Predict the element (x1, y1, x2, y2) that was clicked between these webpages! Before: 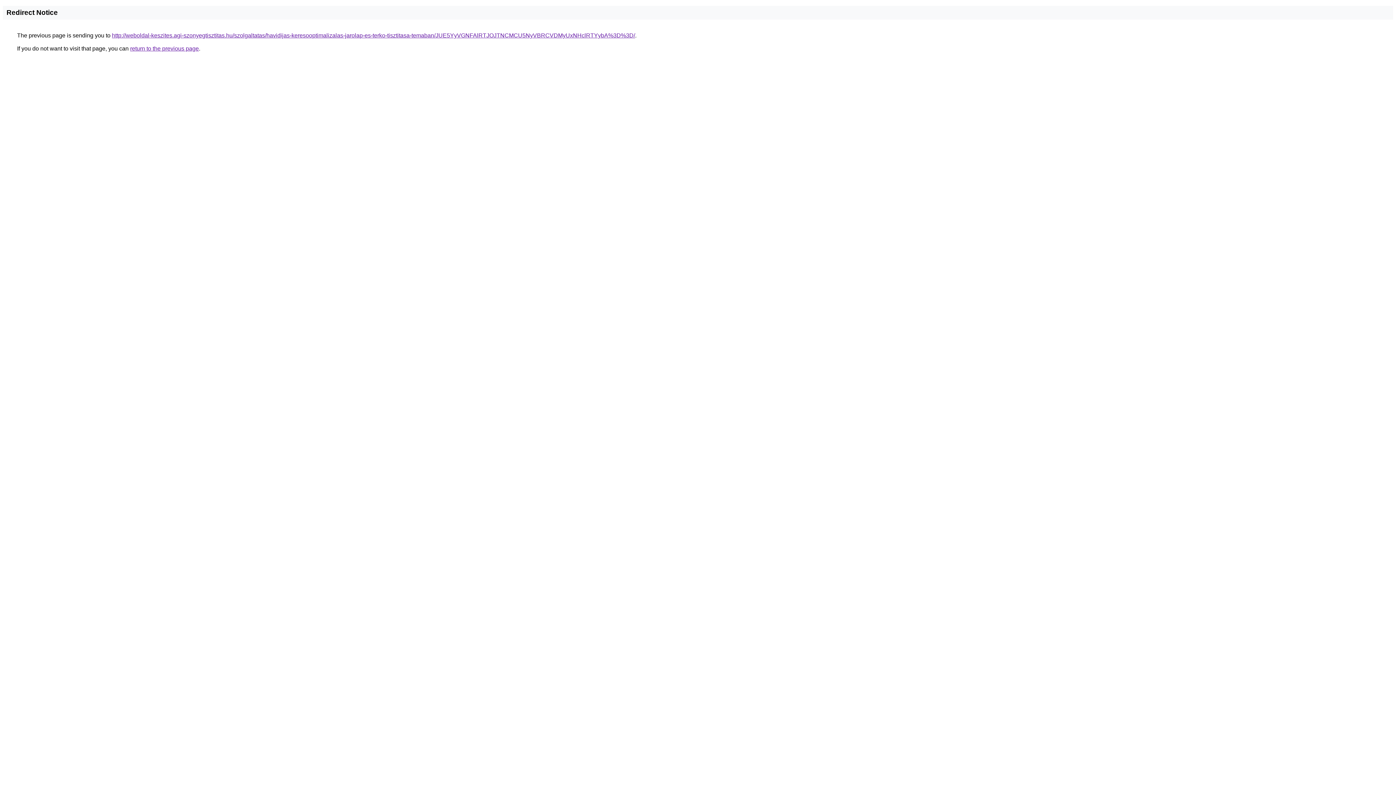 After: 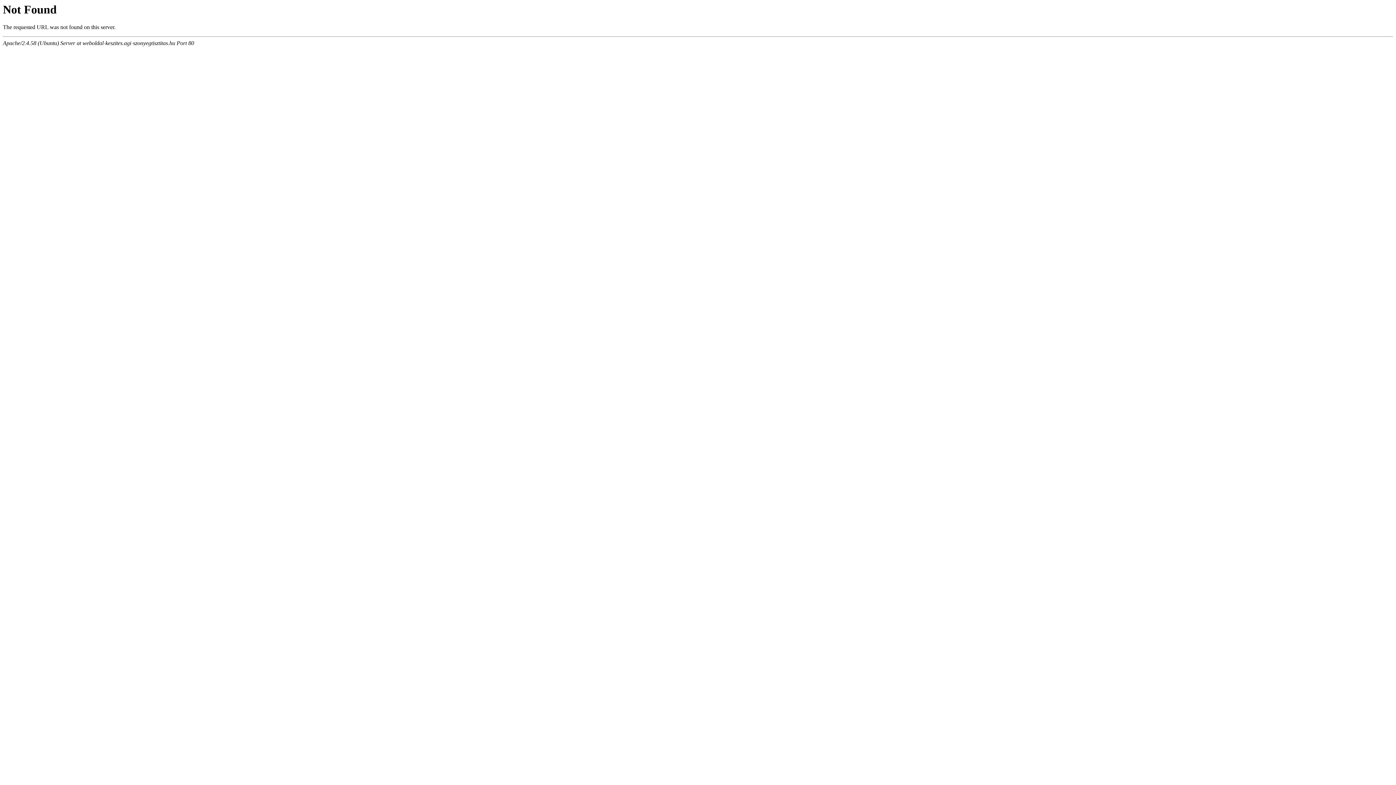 Action: label: http://weboldal-keszites.agi-szonyegtisztitas.hu/szolgaltatas/havidijas-keresooptimalizalas-jarolap-es-terko-tisztitasa-temaban/JUE5YyVGNFAlRTJOJTNCMCU5NyVBRCVDMyUxNHclRTYybA%3D%3D/ bbox: (112, 32, 635, 38)